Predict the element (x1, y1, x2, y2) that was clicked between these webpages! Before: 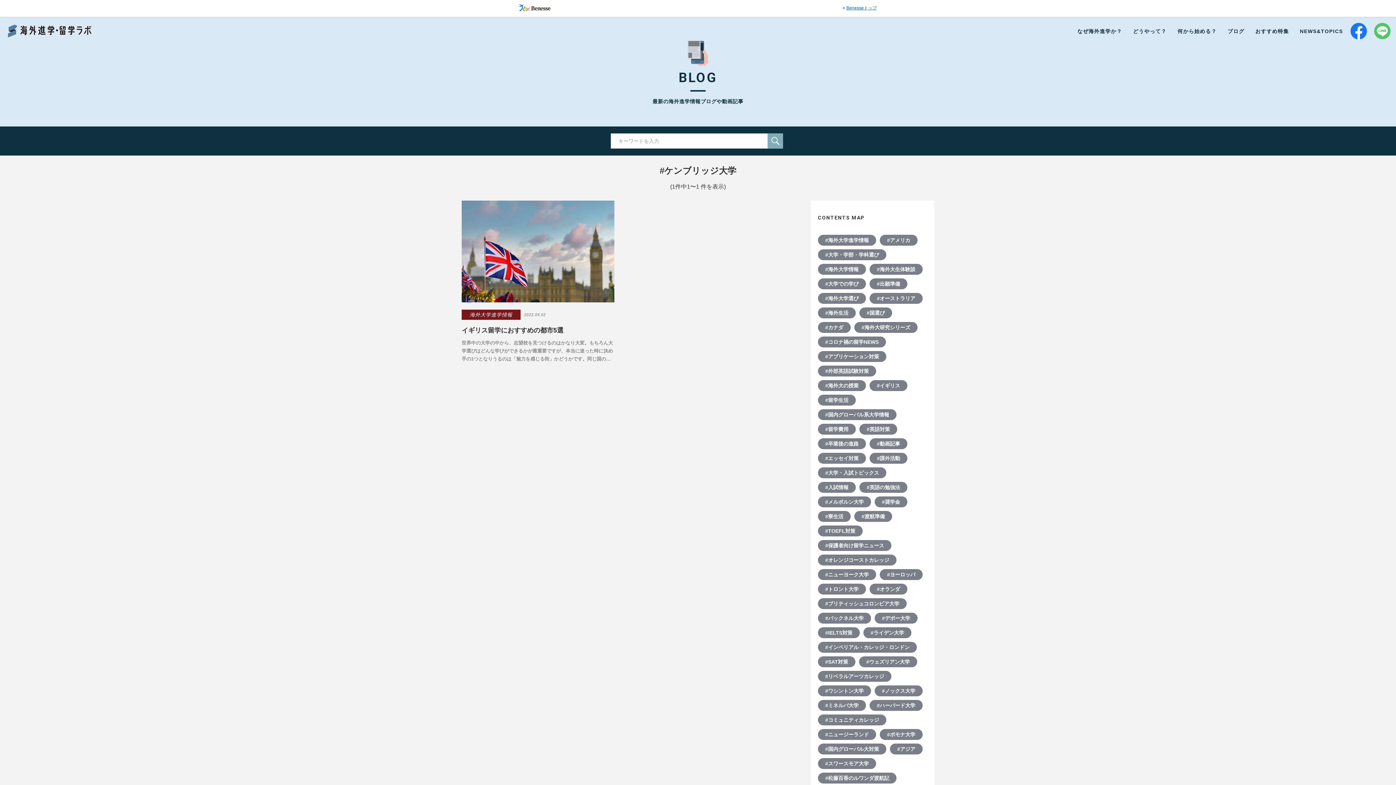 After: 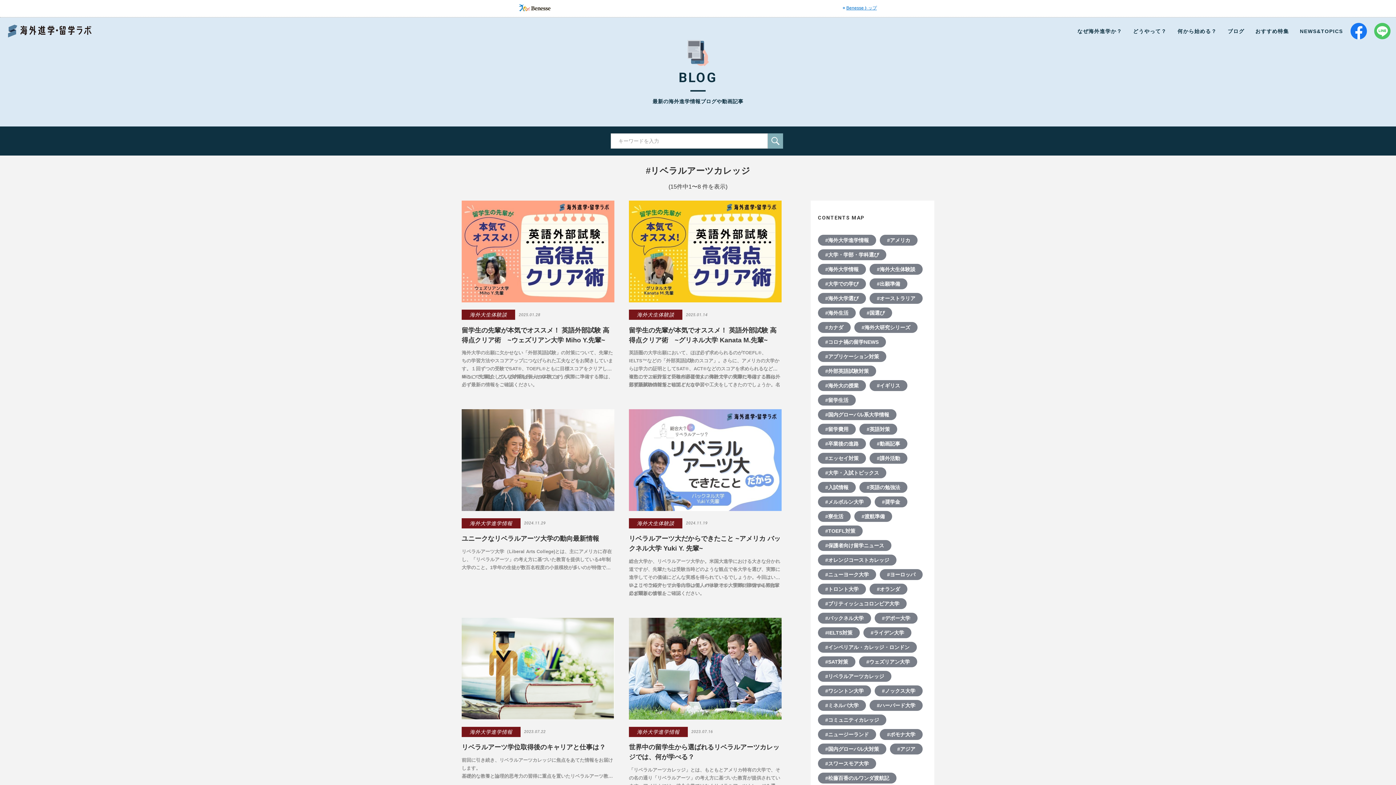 Action: bbox: (818, 671, 891, 682) label: #リベラルアーツカレッジ